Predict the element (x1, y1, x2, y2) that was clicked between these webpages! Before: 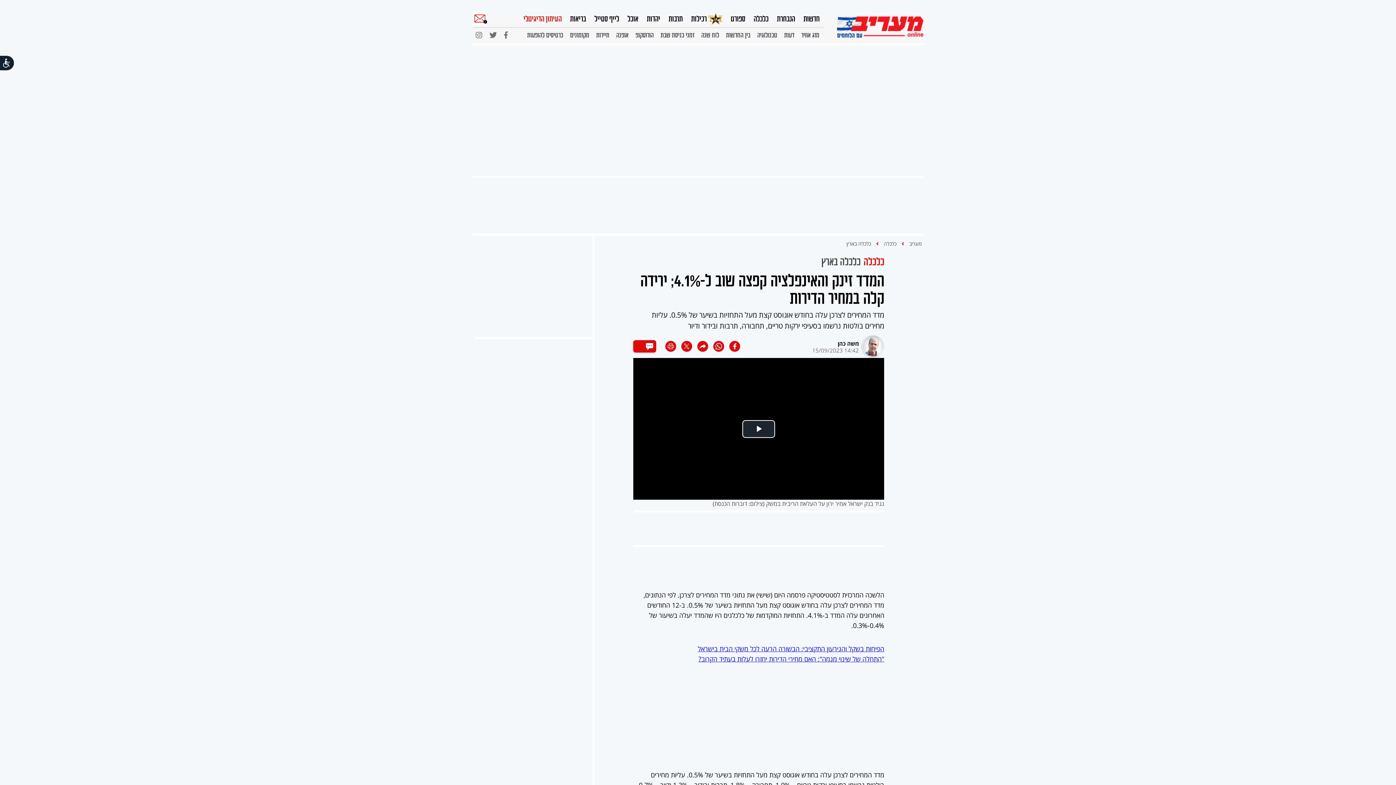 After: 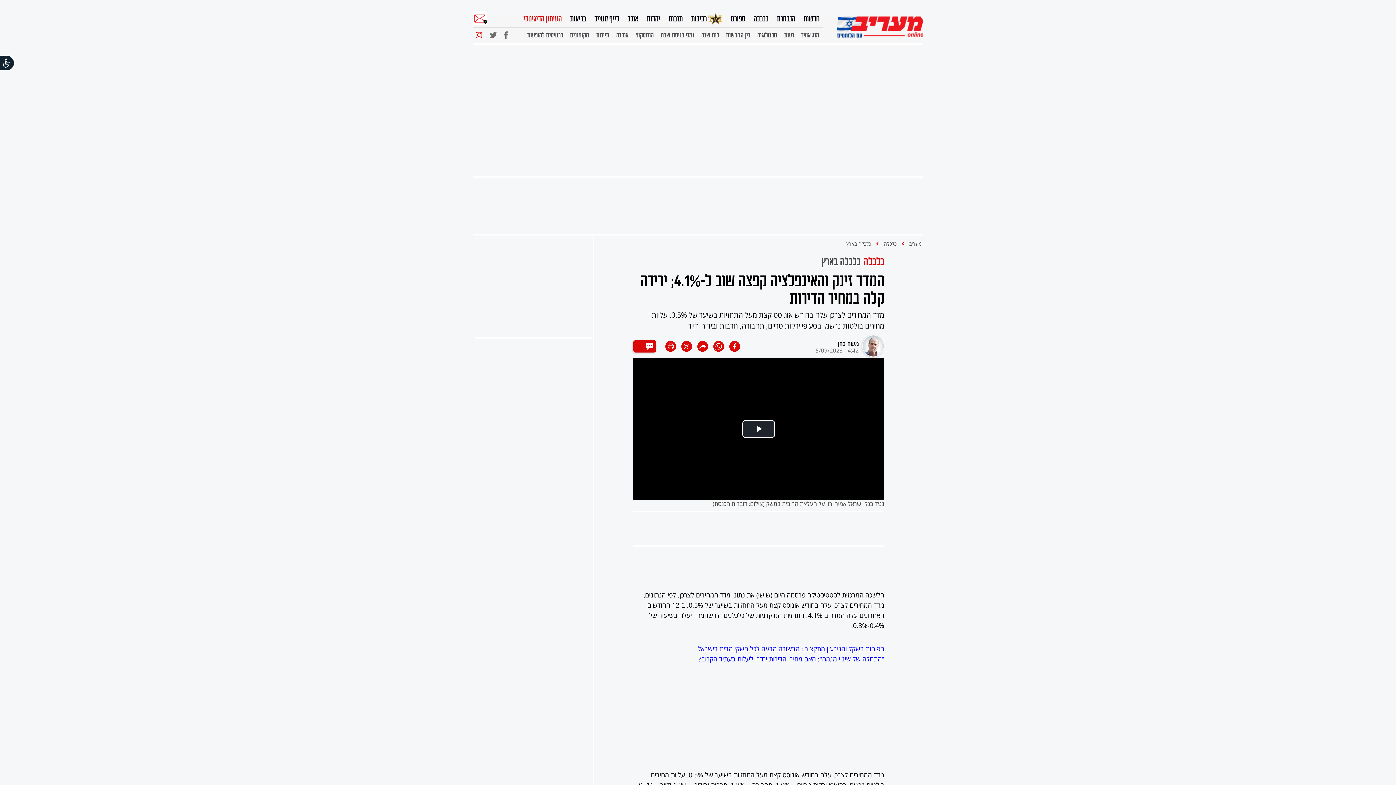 Action: bbox: (475, 29, 482, 44)